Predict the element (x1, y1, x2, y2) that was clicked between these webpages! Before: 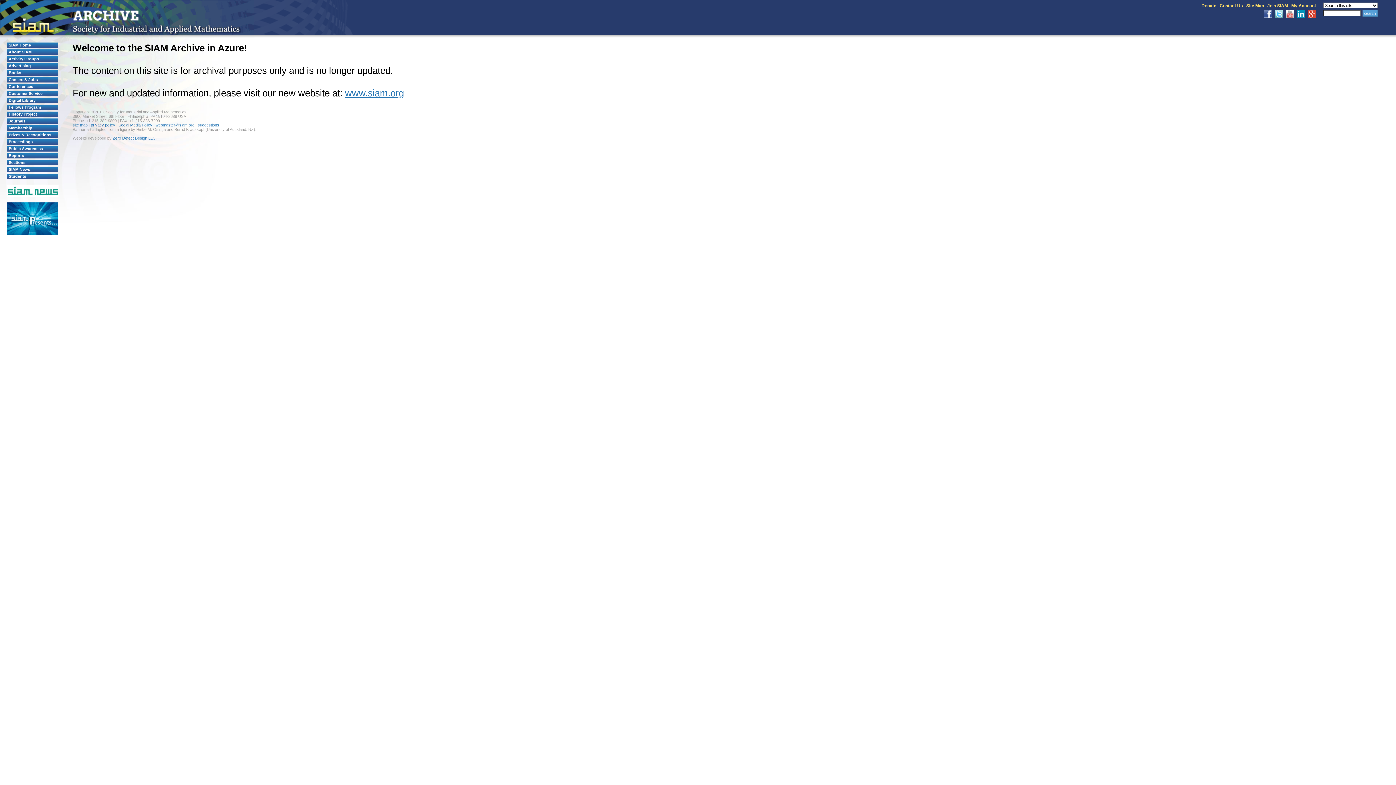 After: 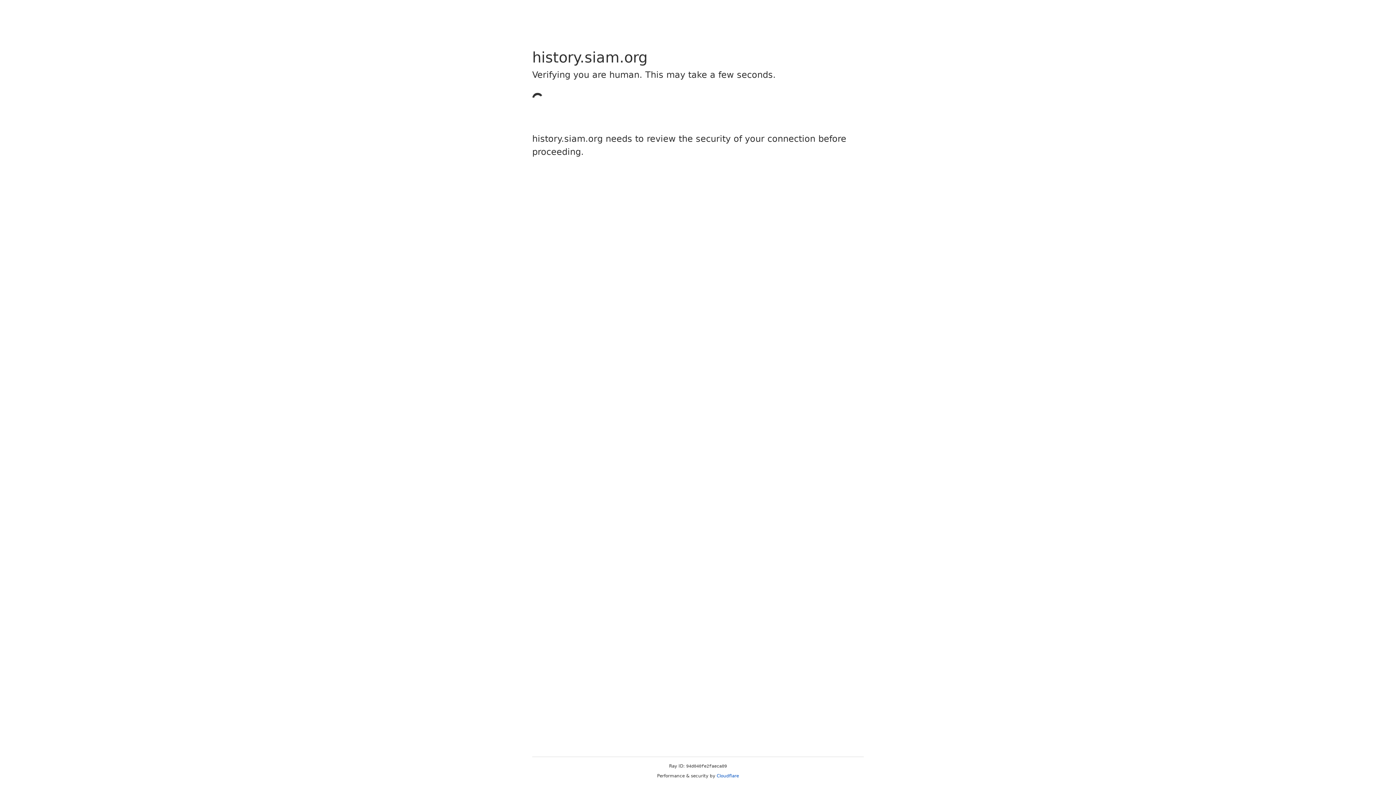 Action: label: History Project bbox: (7, 111, 58, 117)